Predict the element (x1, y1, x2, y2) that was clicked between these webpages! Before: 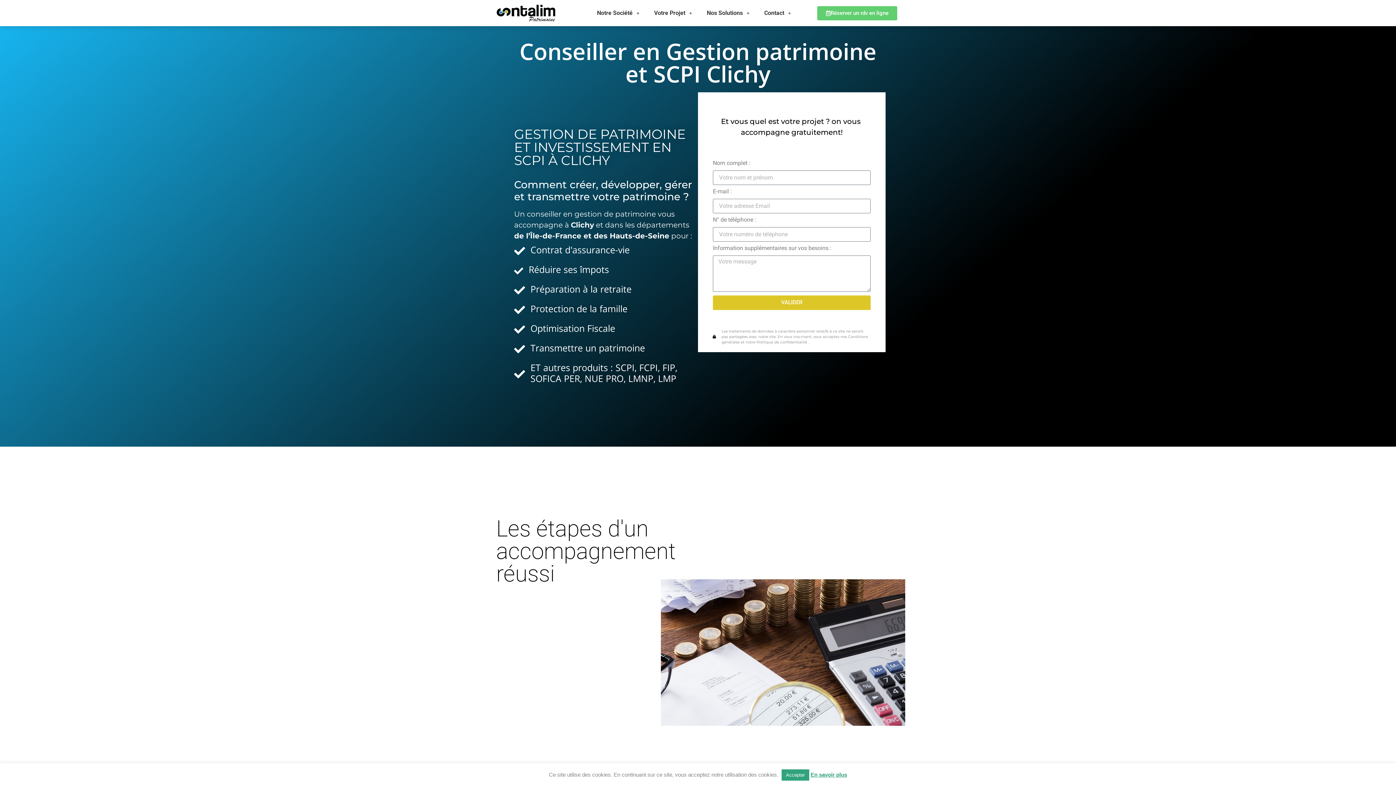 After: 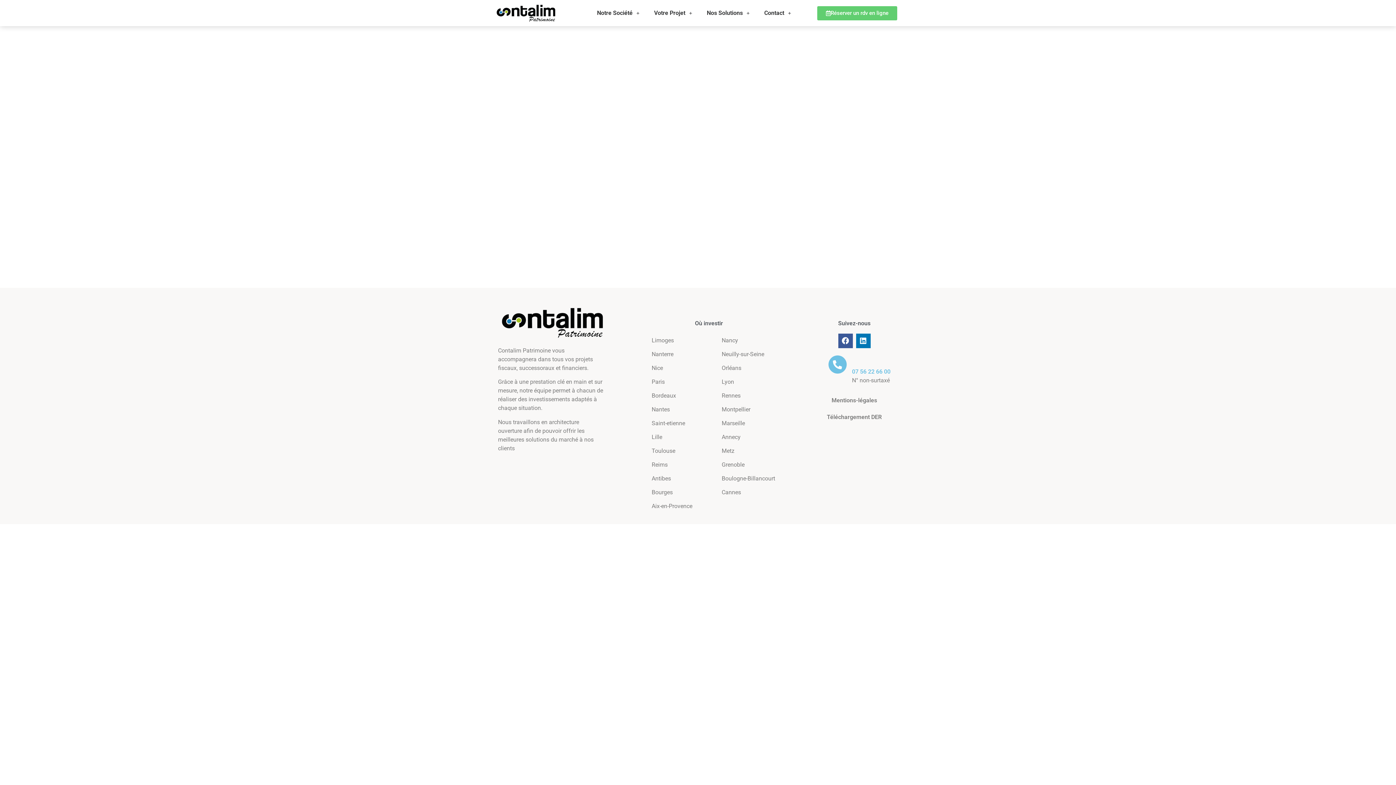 Action: bbox: (817, 6, 897, 20) label: Réserver un rdv en ligne